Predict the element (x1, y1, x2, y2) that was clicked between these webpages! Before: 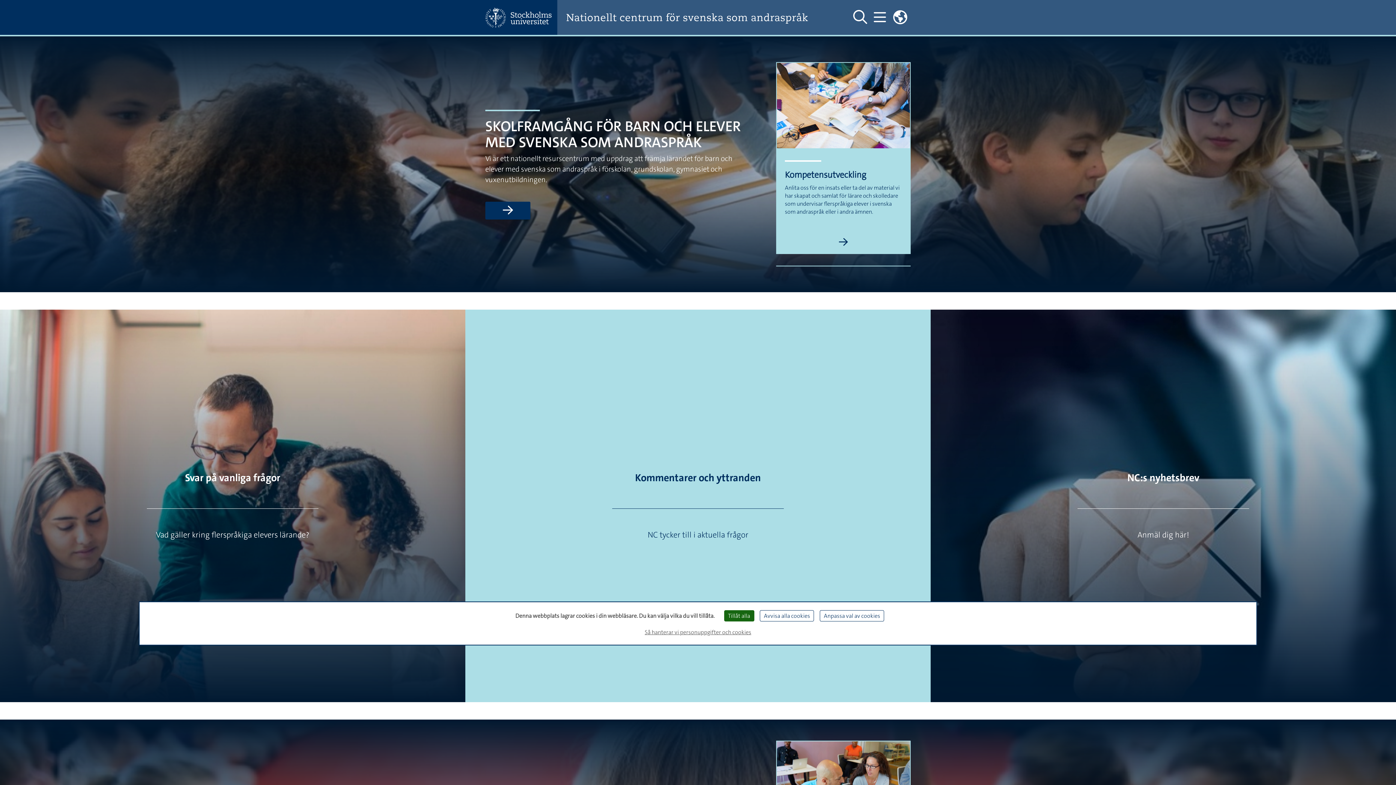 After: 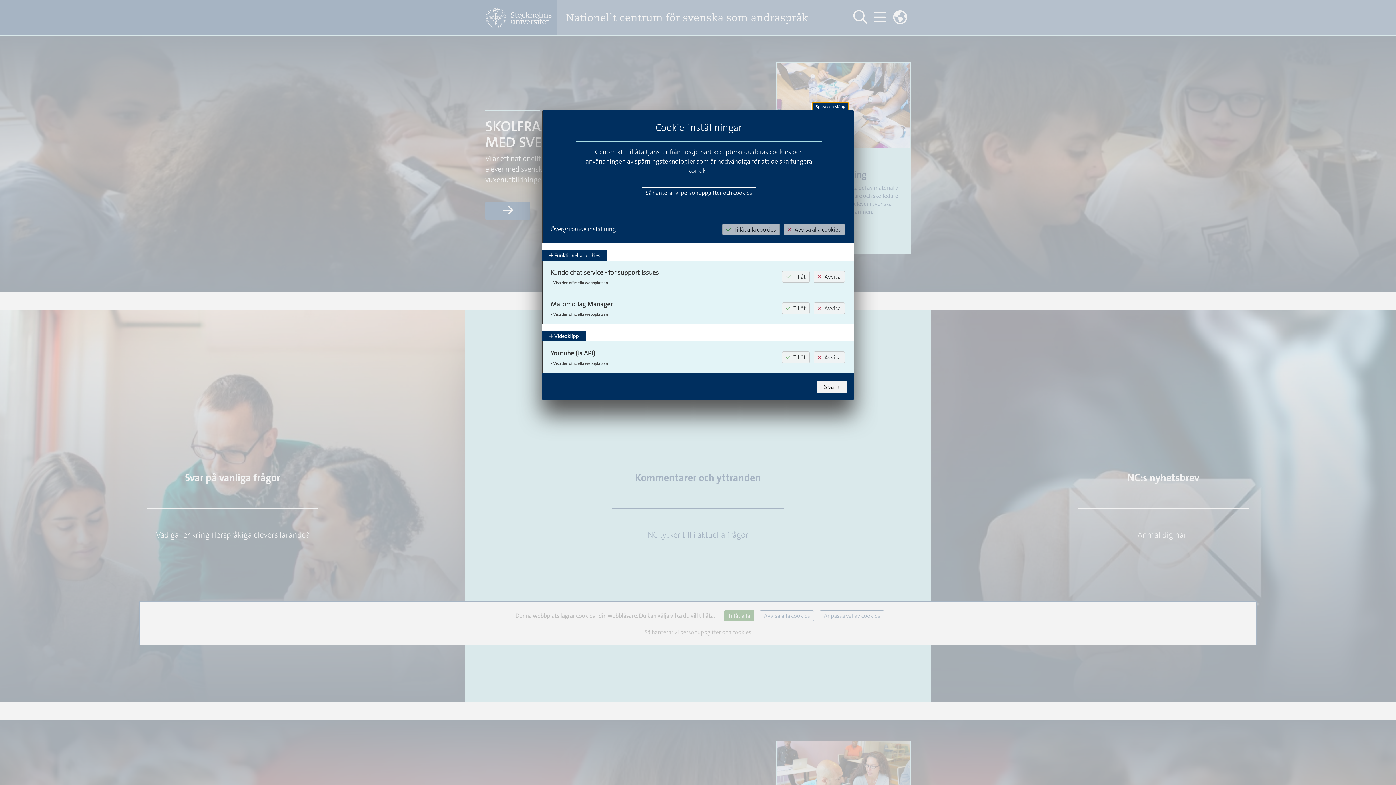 Action: label: Anpassa val av cookies (modalt fönster) bbox: (820, 610, 884, 621)